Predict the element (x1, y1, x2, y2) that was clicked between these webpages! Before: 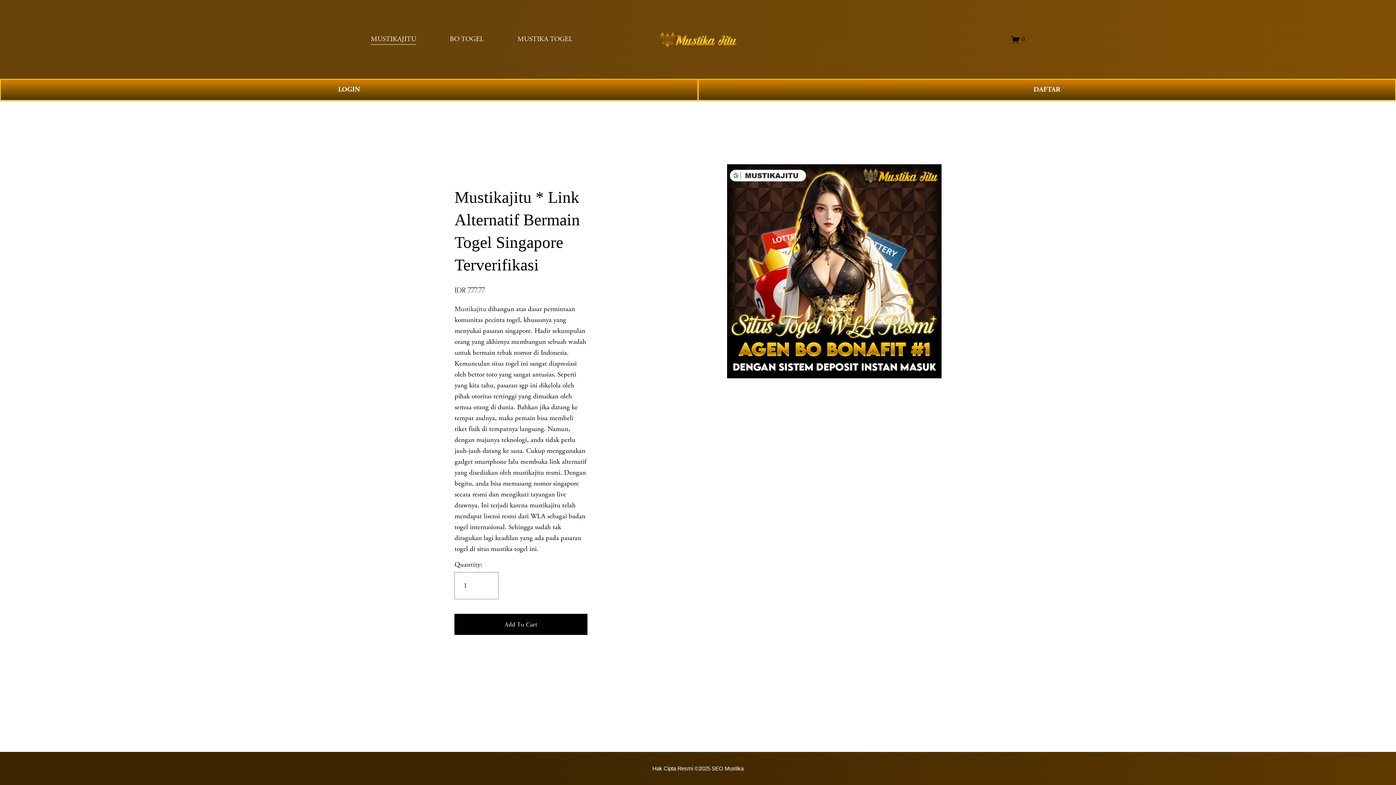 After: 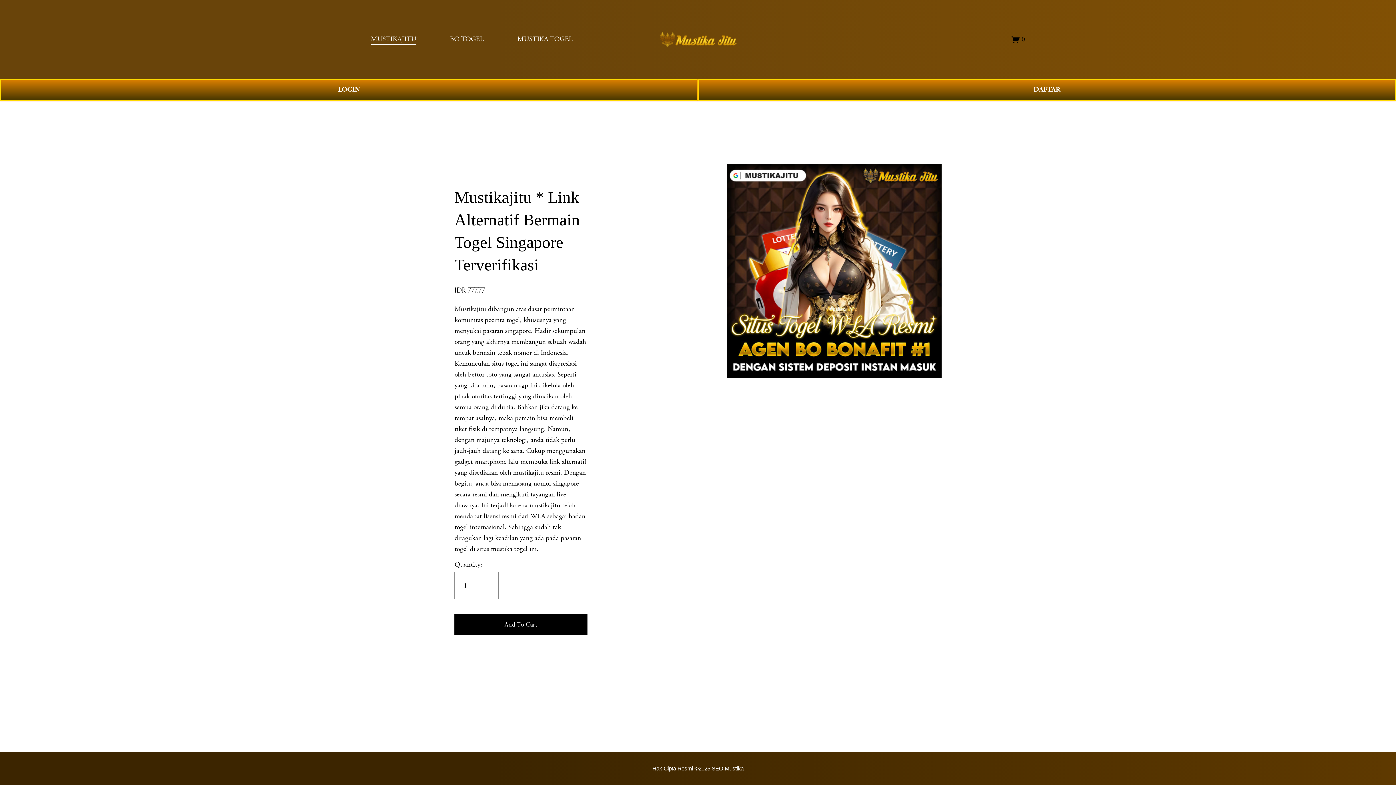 Action: bbox: (370, 33, 416, 45) label: MUSTIKAJITU